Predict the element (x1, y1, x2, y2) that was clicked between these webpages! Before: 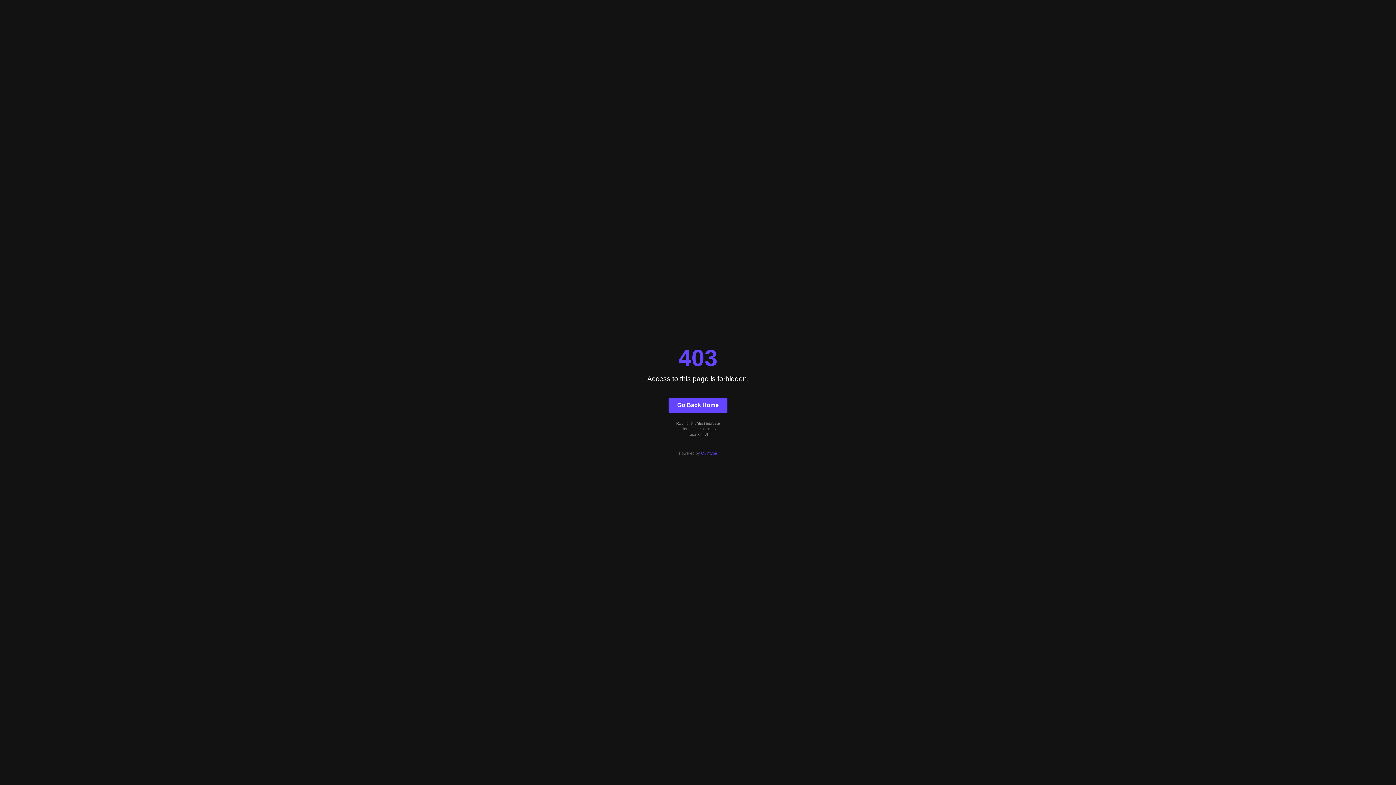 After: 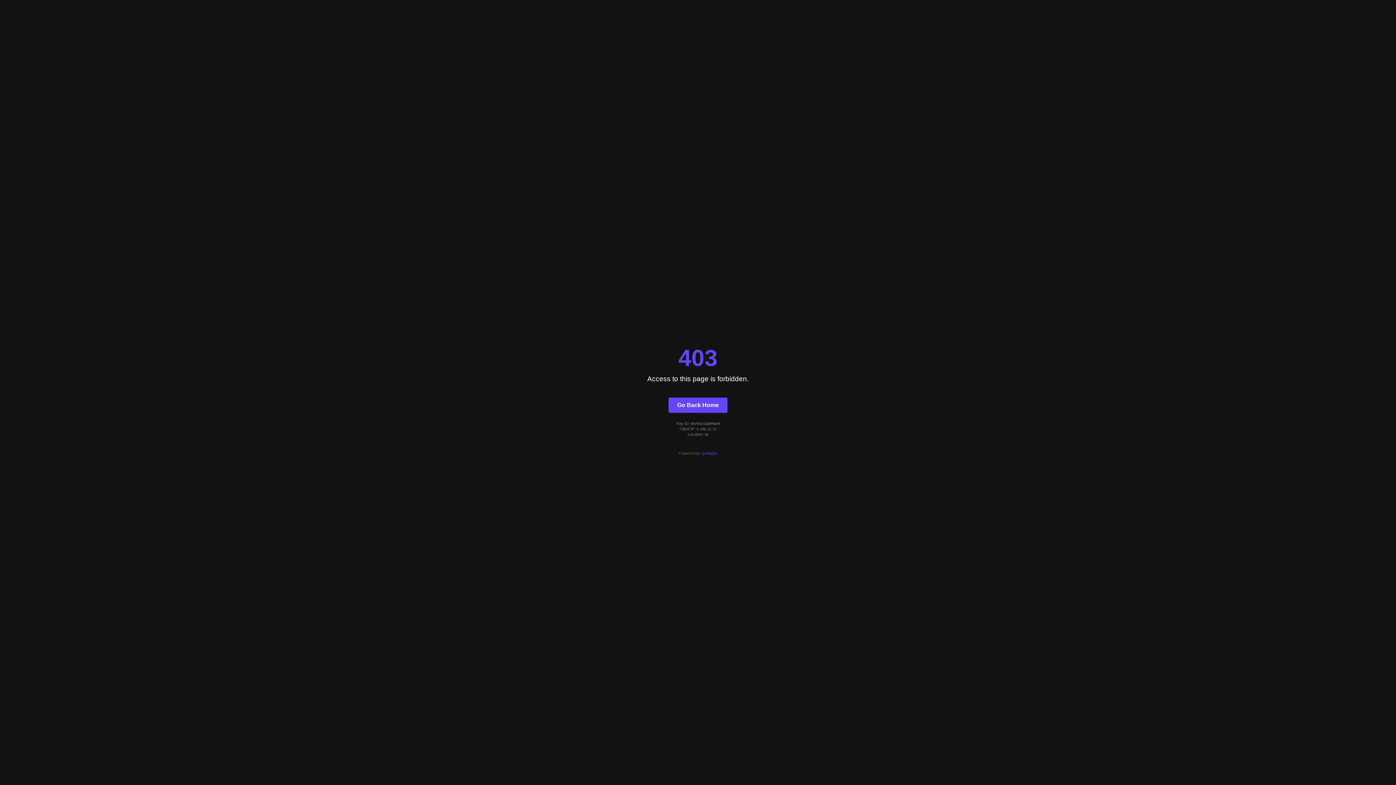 Action: label: Quintype bbox: (701, 451, 717, 455)